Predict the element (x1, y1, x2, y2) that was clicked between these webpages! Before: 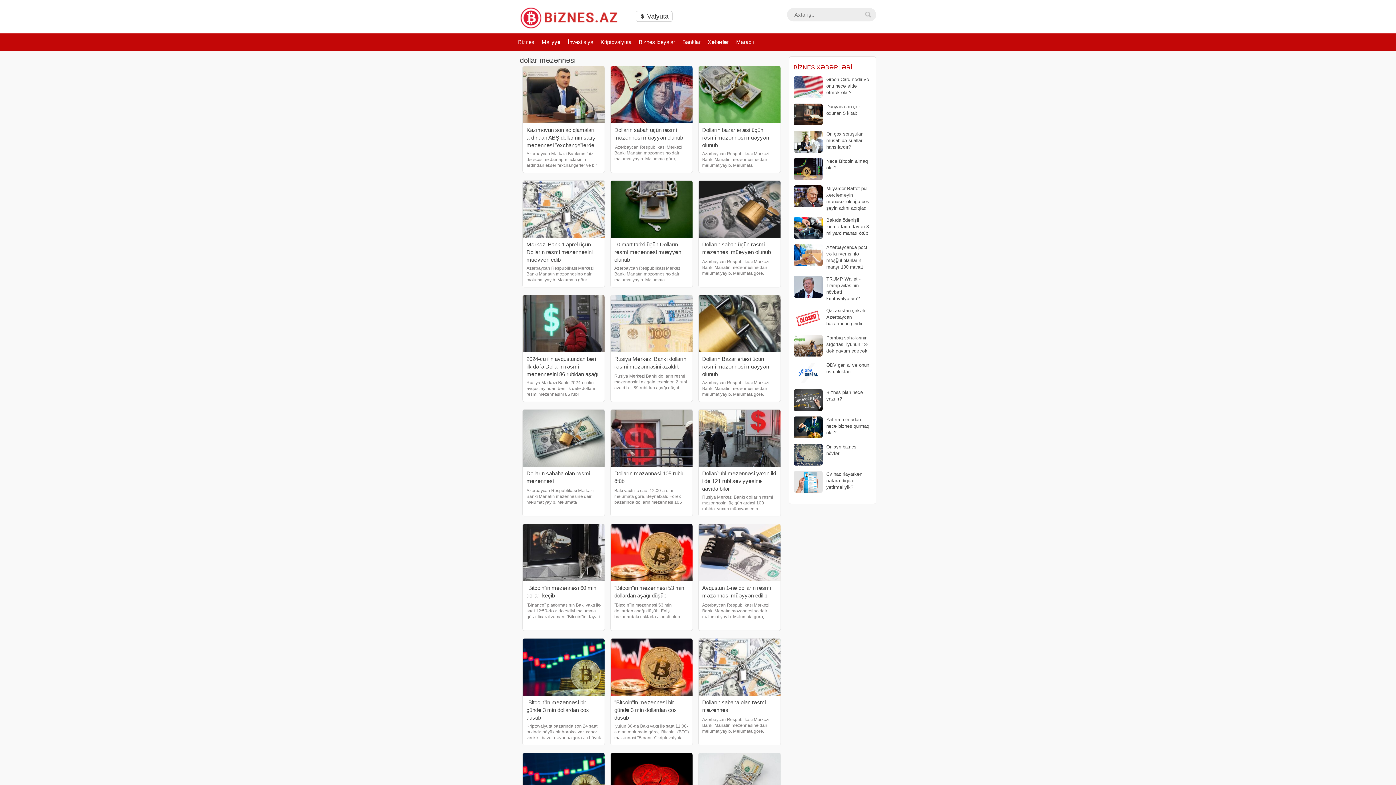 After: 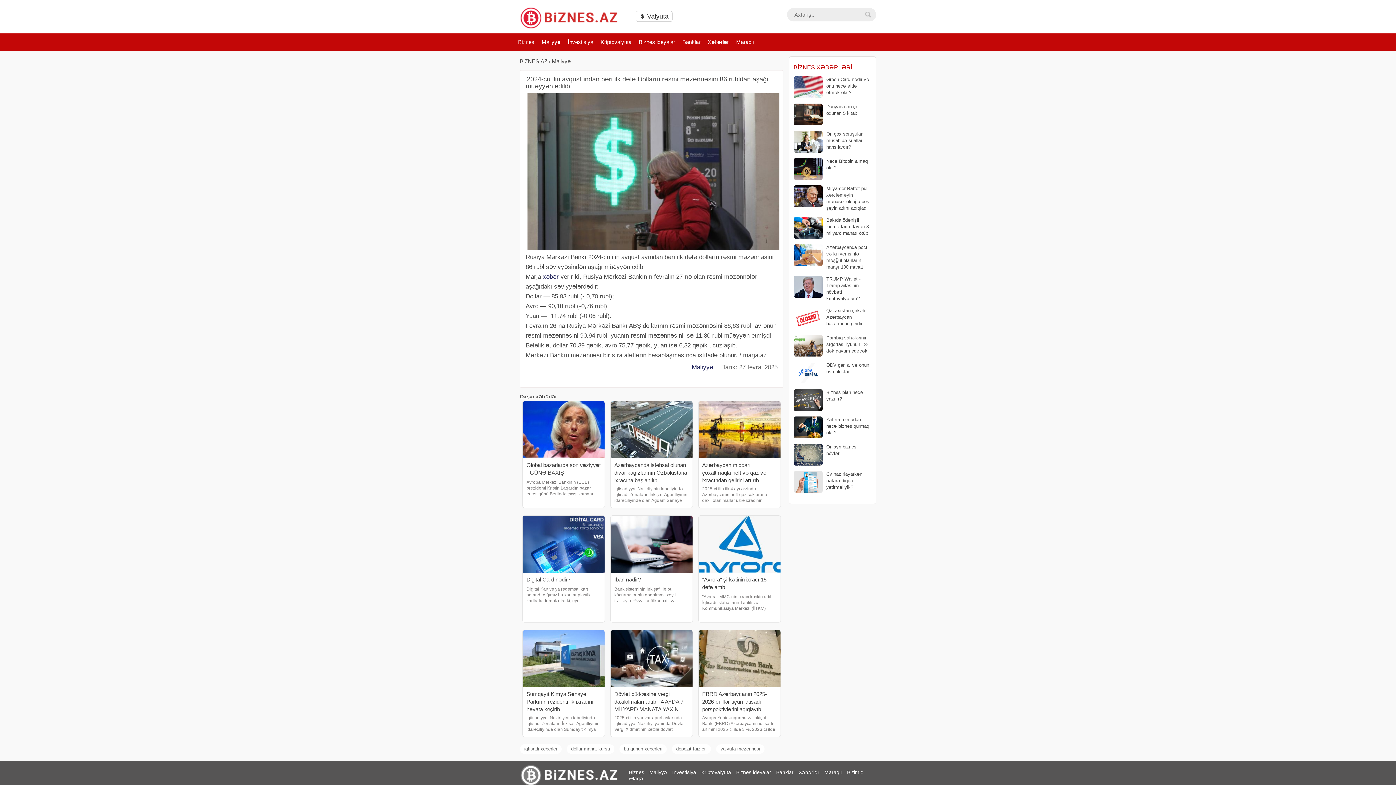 Action: label: 2024-cü ilin avqustundan bəri ilk dəfə Dolların rəsmi məzənnəsini 86 rubldan aşağı müəyyən edilib bbox: (523, 295, 604, 377)